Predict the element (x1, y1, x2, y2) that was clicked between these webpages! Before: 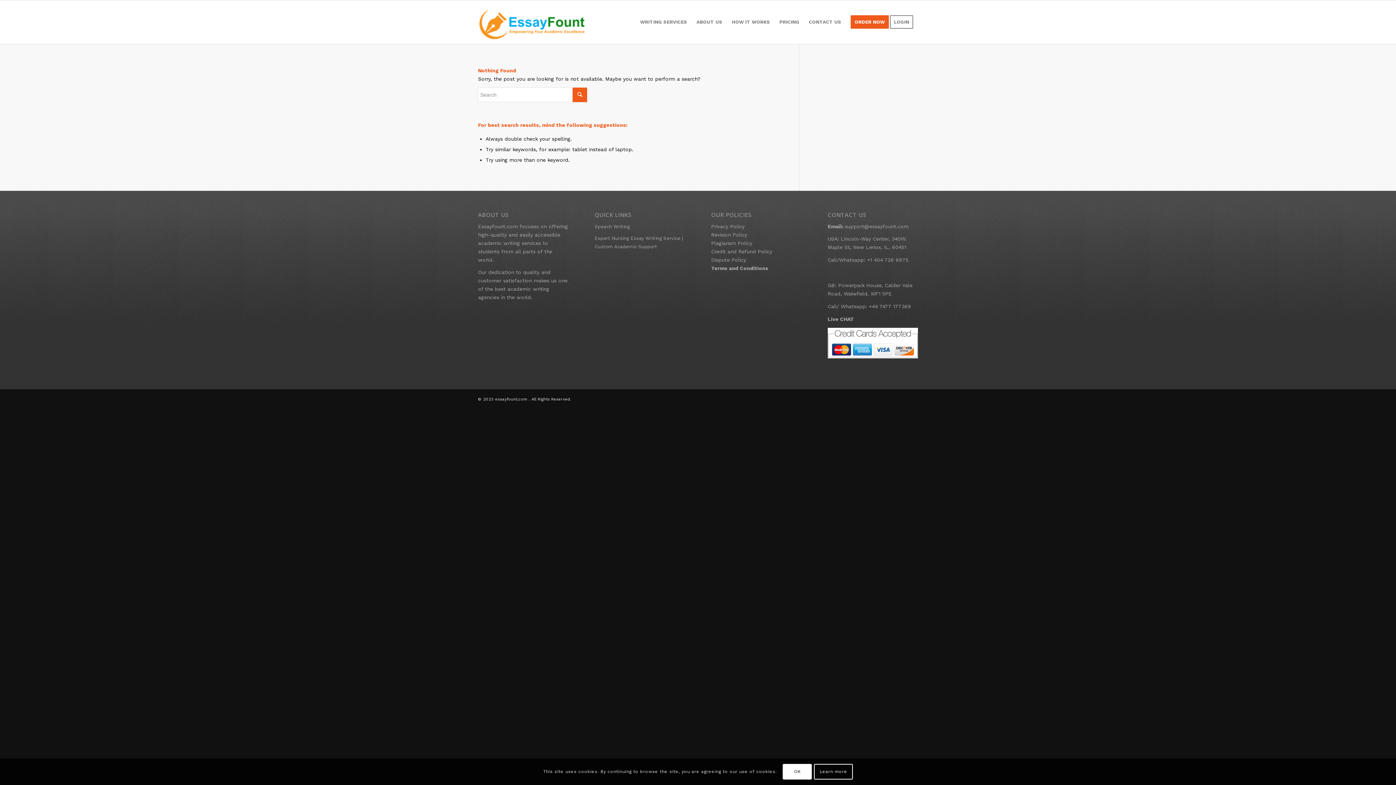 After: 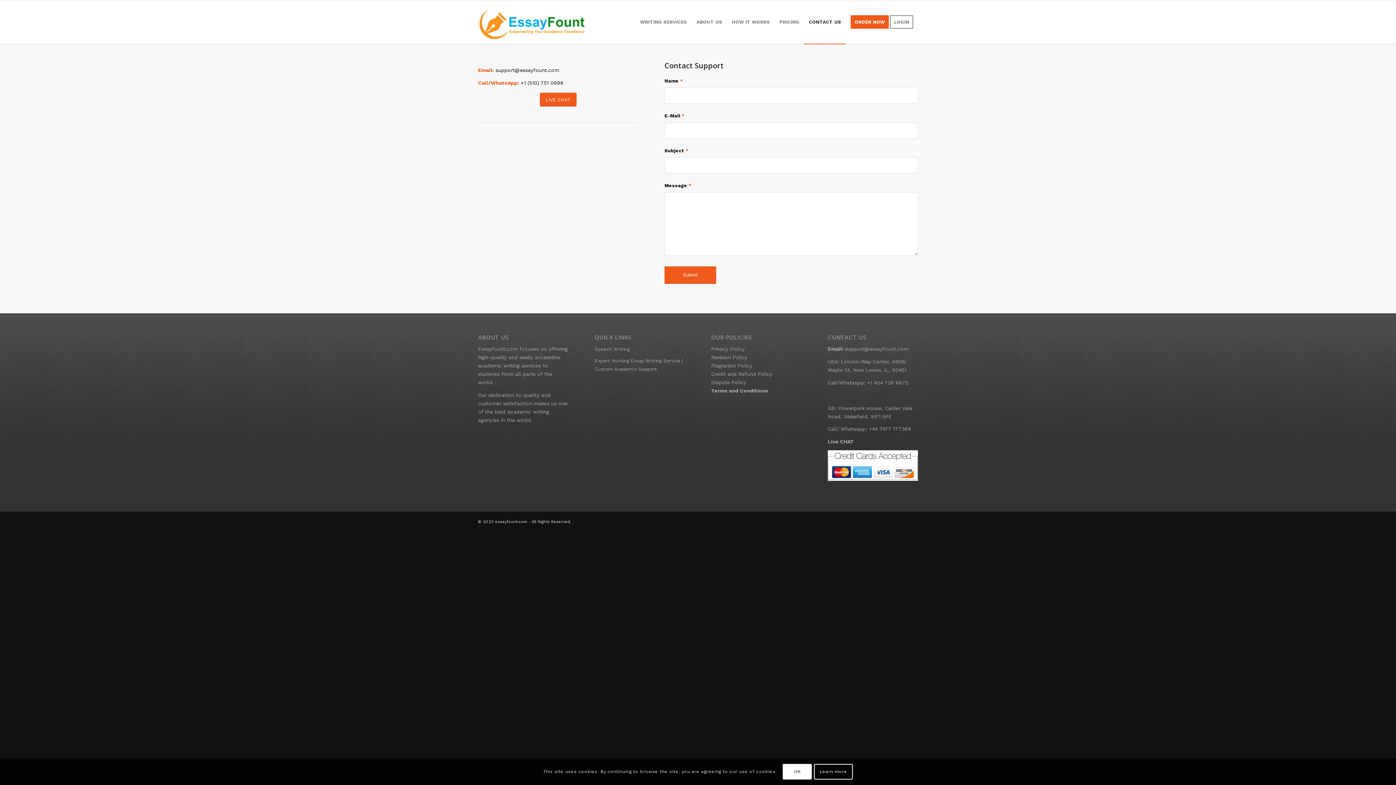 Action: bbox: (804, 0, 846, 44) label: CONTACT US